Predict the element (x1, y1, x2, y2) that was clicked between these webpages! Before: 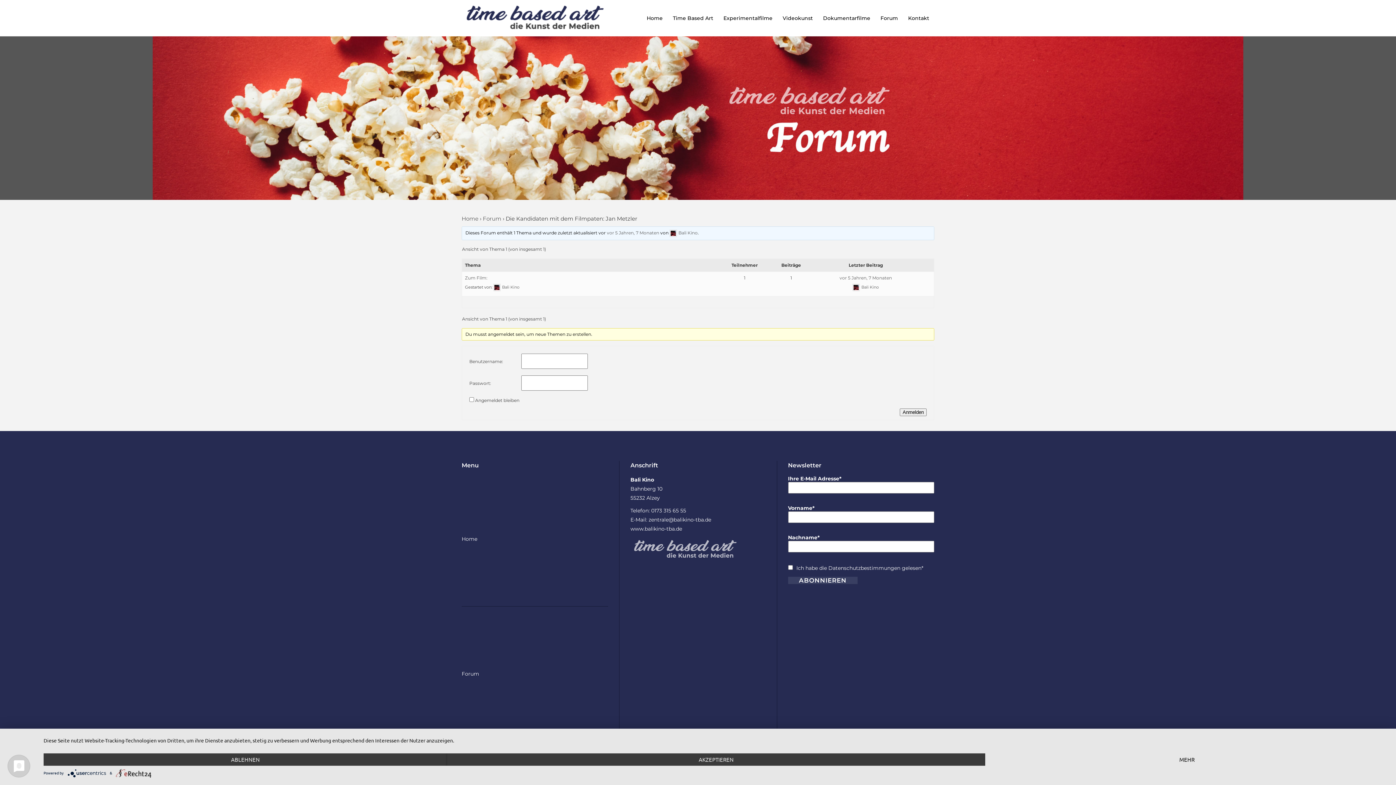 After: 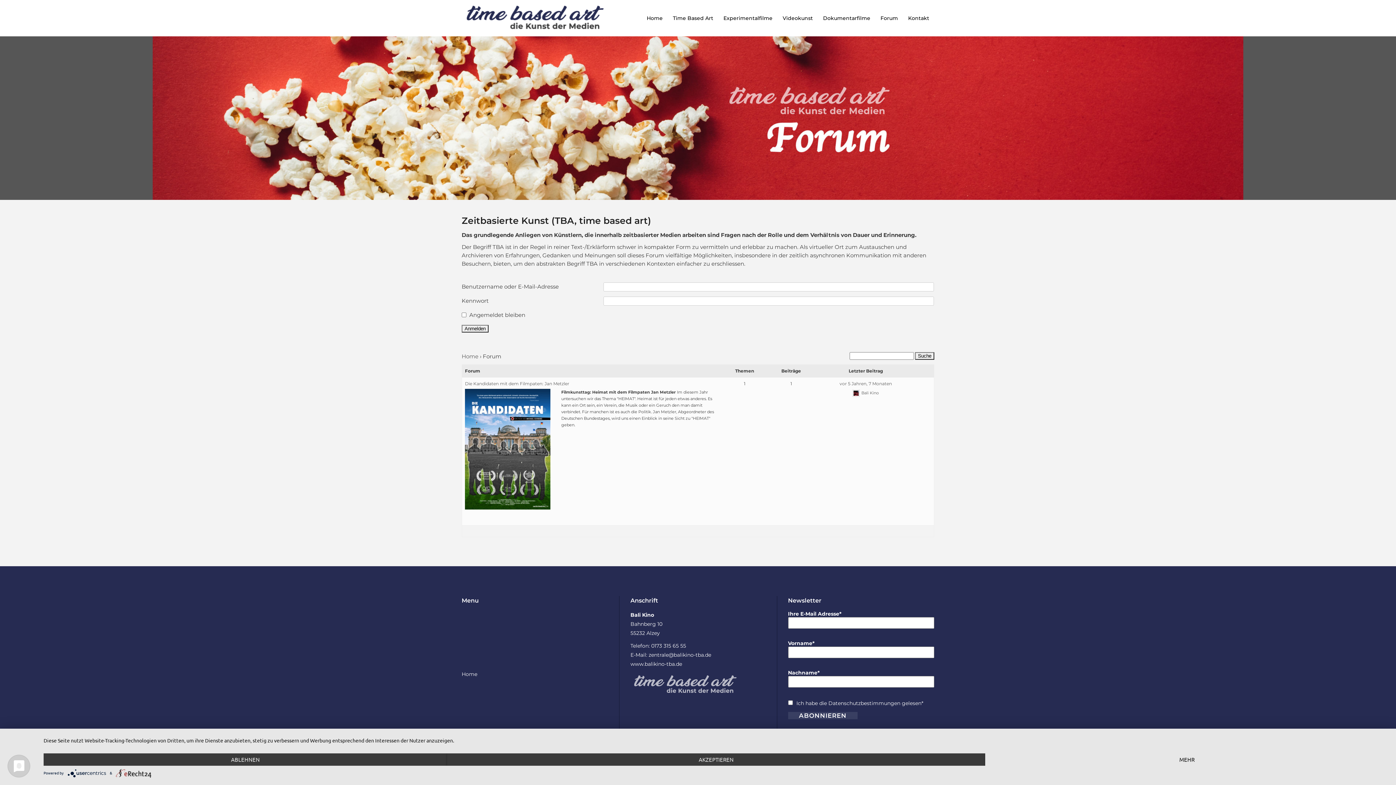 Action: label: Forum bbox: (878, 0, 900, 36)